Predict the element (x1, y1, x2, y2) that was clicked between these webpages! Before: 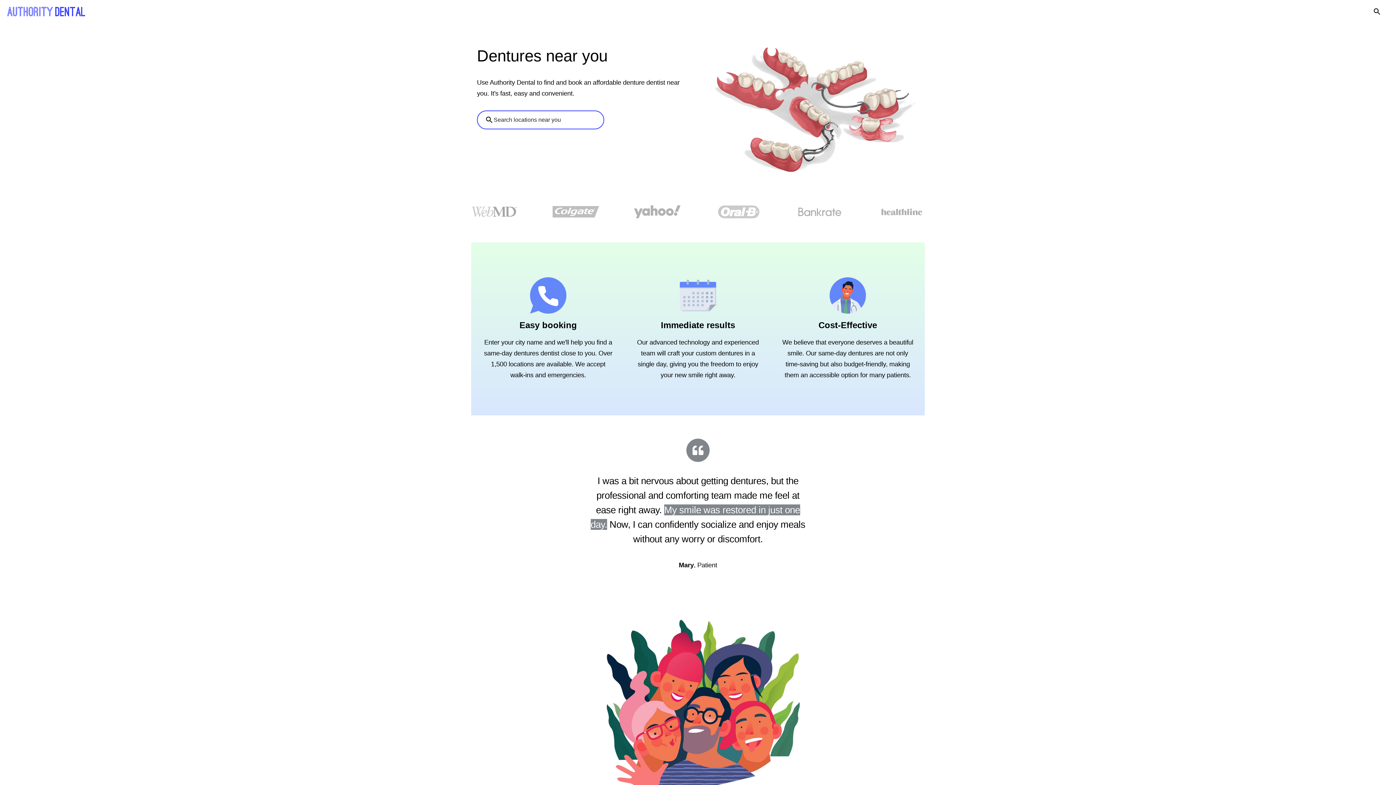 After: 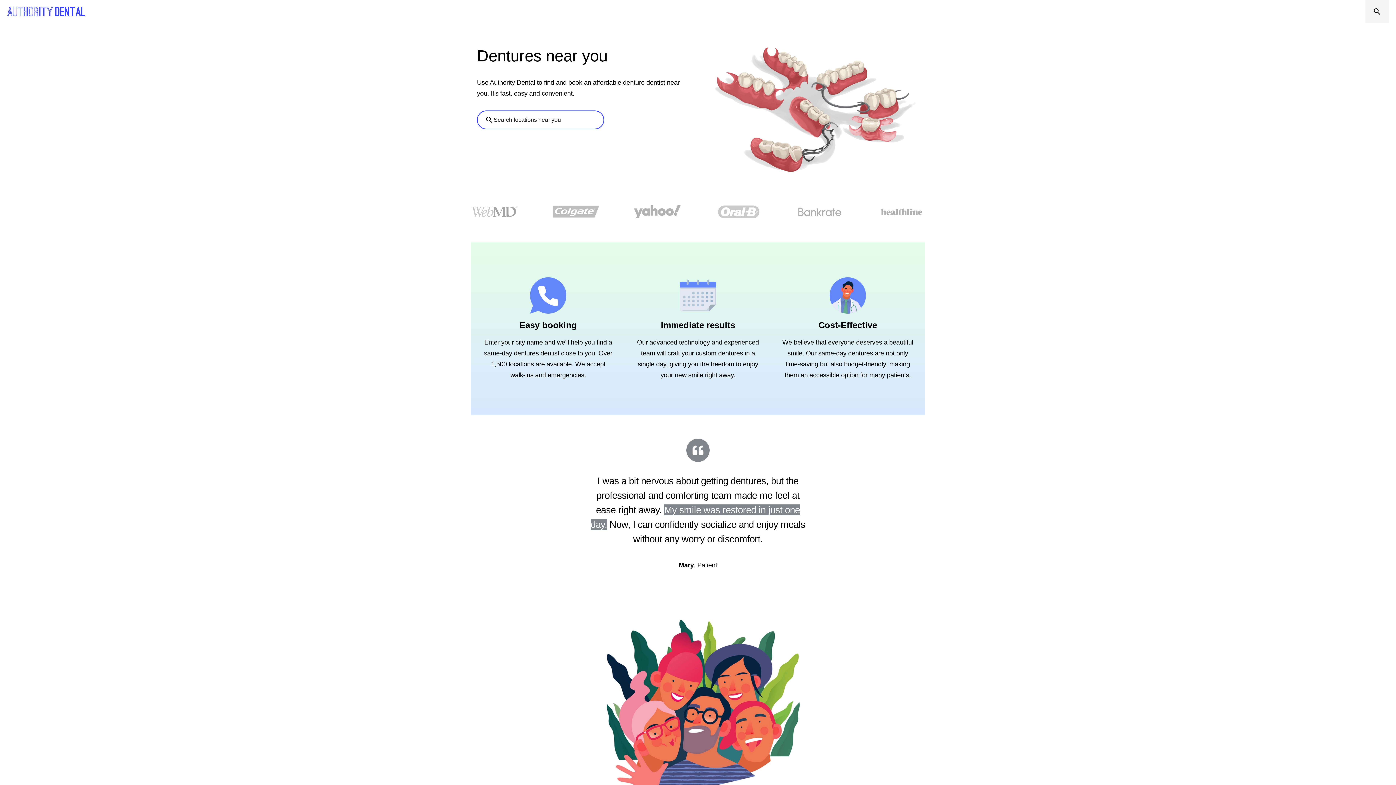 Action: bbox: (1365, 0, 1389, 23)